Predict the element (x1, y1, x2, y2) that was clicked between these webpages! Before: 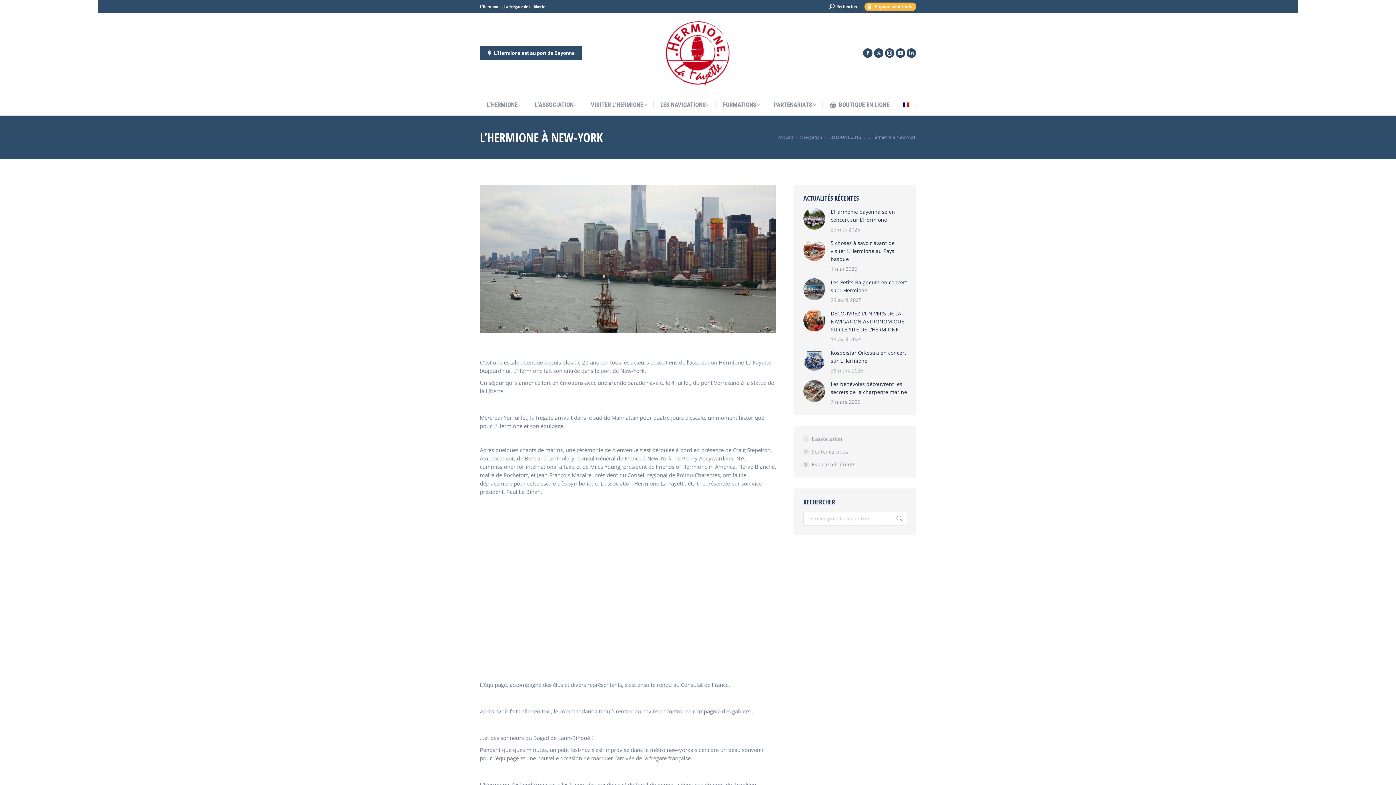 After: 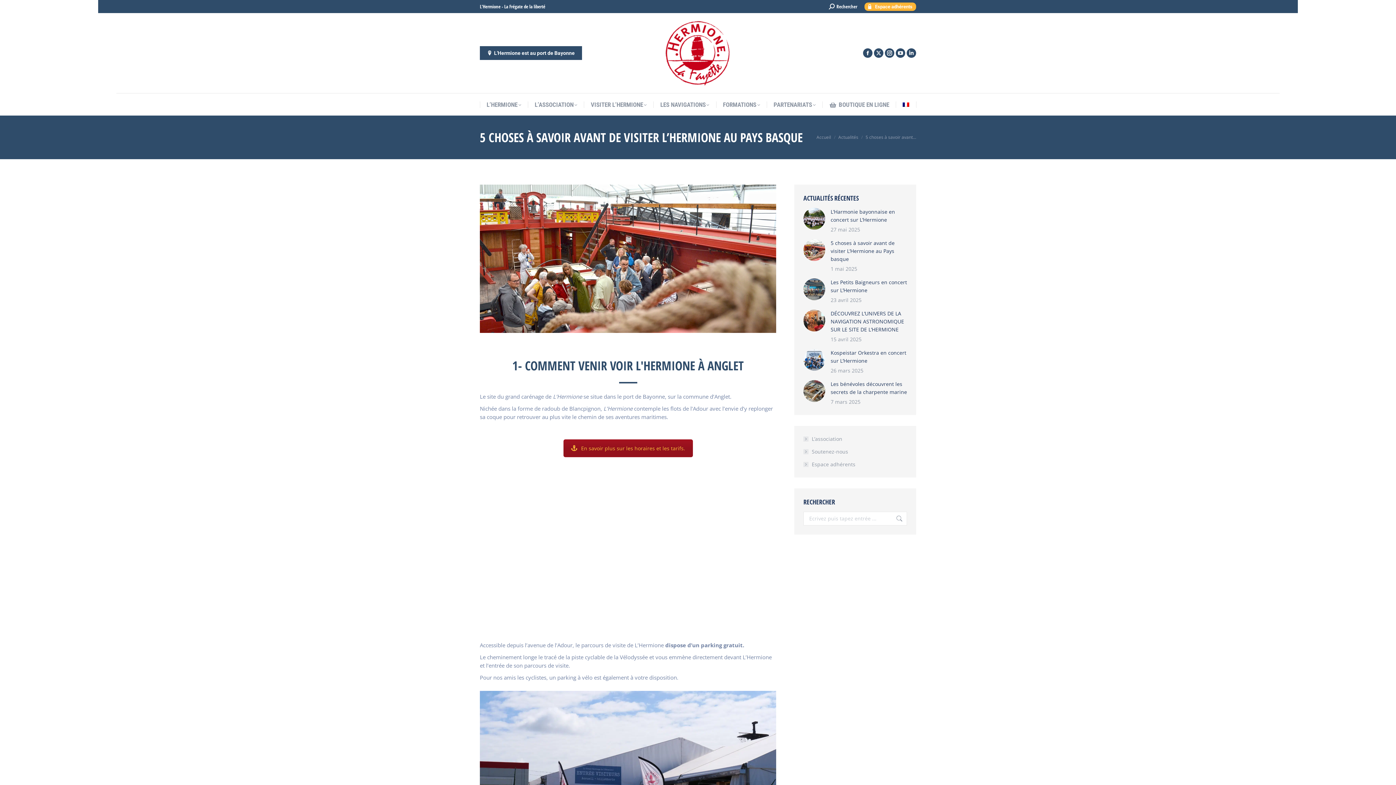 Action: label: 5 choses à savoir avant de visiter L’Hermione au Pays basque bbox: (830, 239, 907, 263)